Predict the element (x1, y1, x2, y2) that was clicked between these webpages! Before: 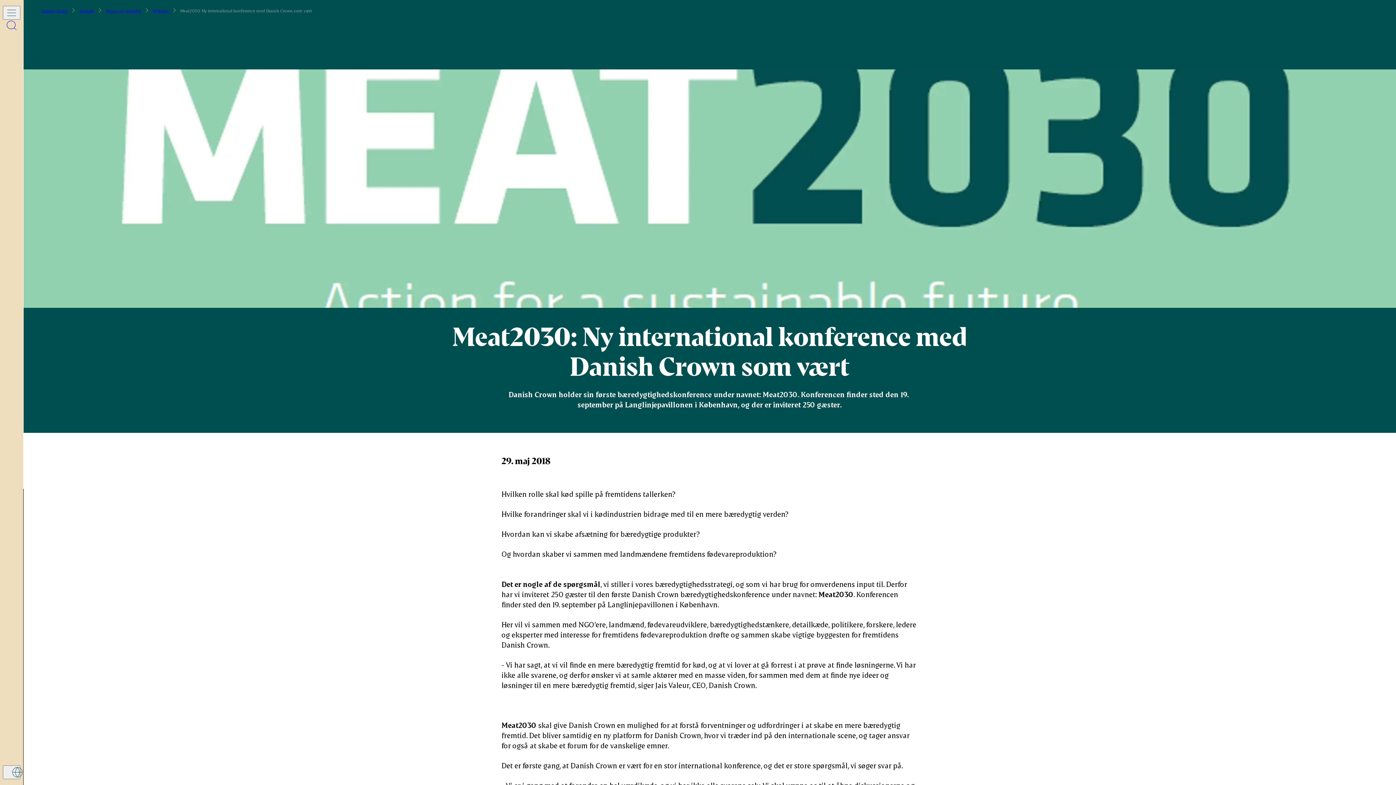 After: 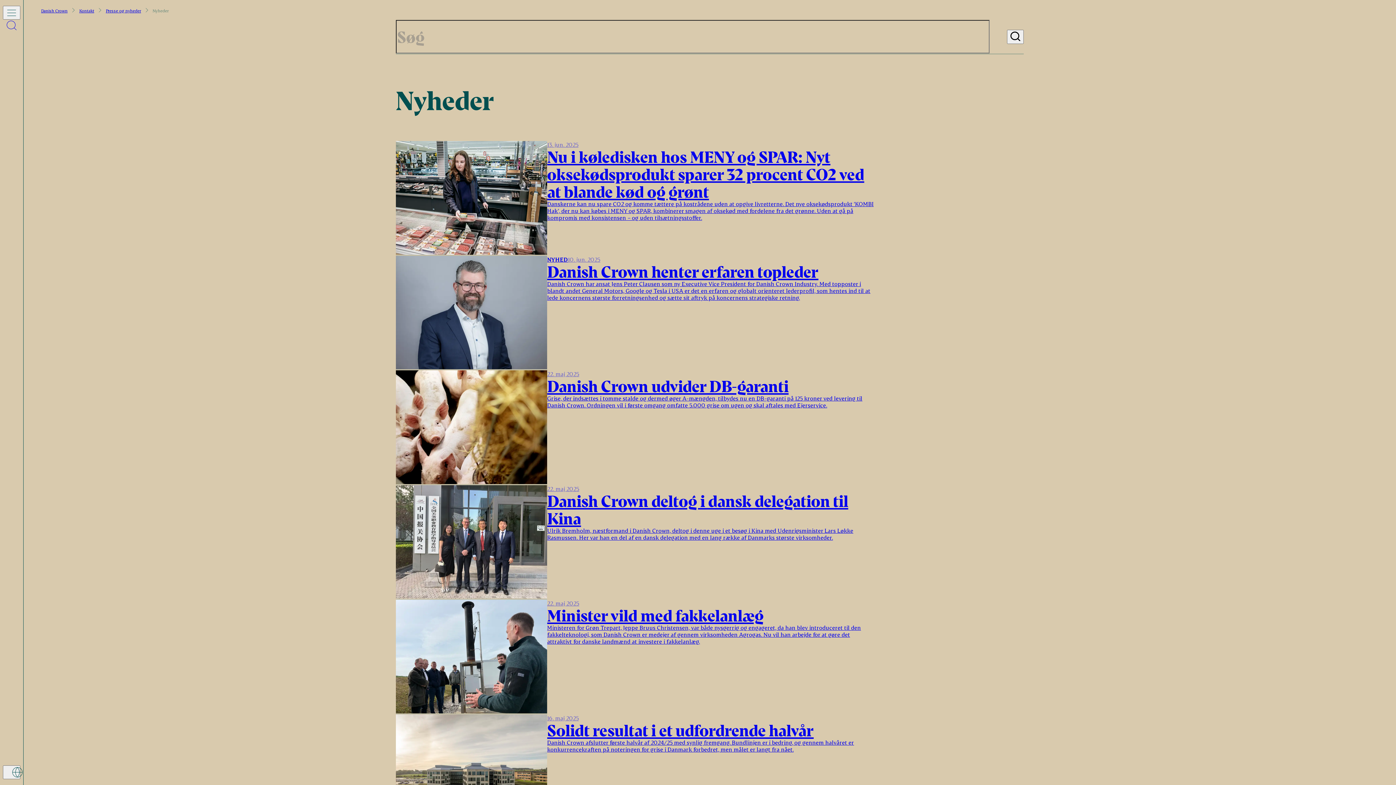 Action: label: Nyheder bbox: (152, 8, 168, 13)